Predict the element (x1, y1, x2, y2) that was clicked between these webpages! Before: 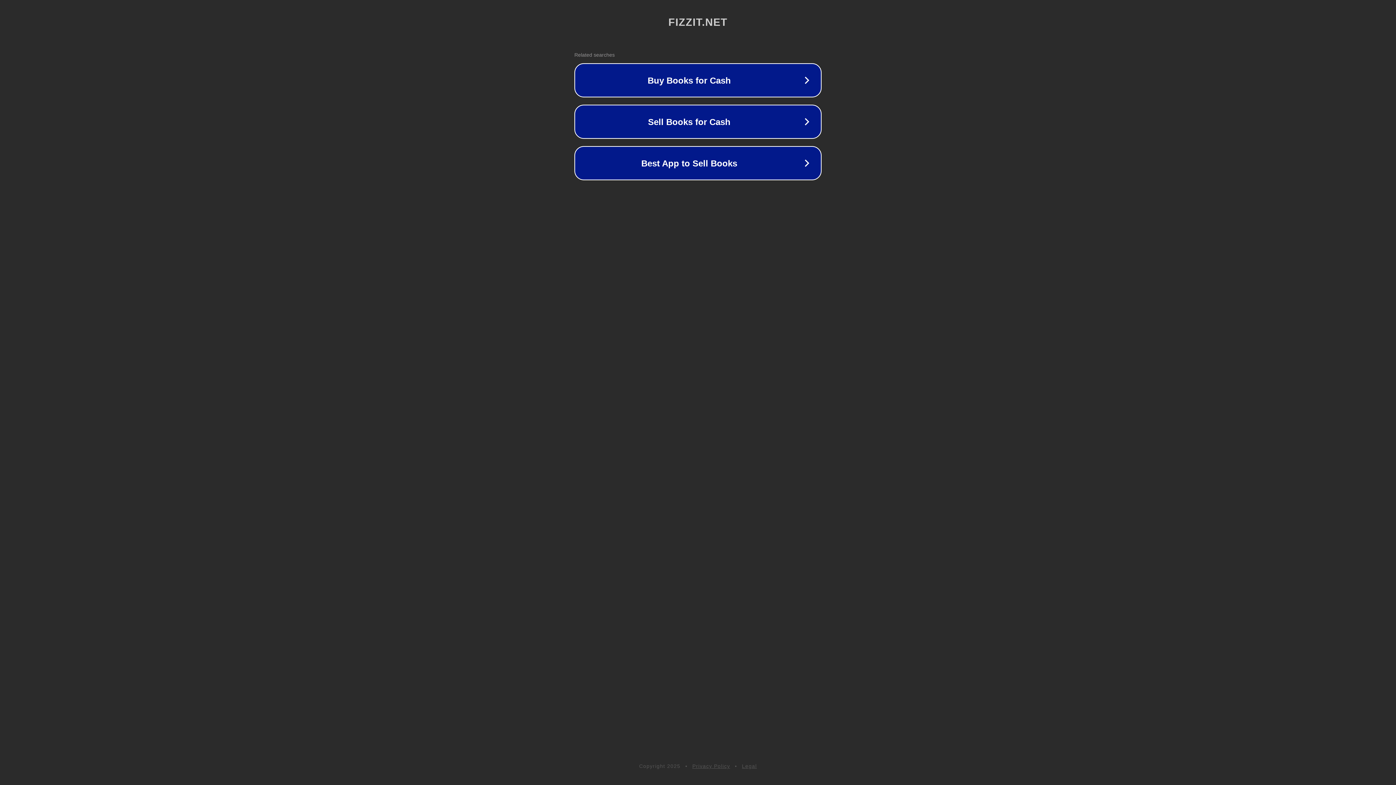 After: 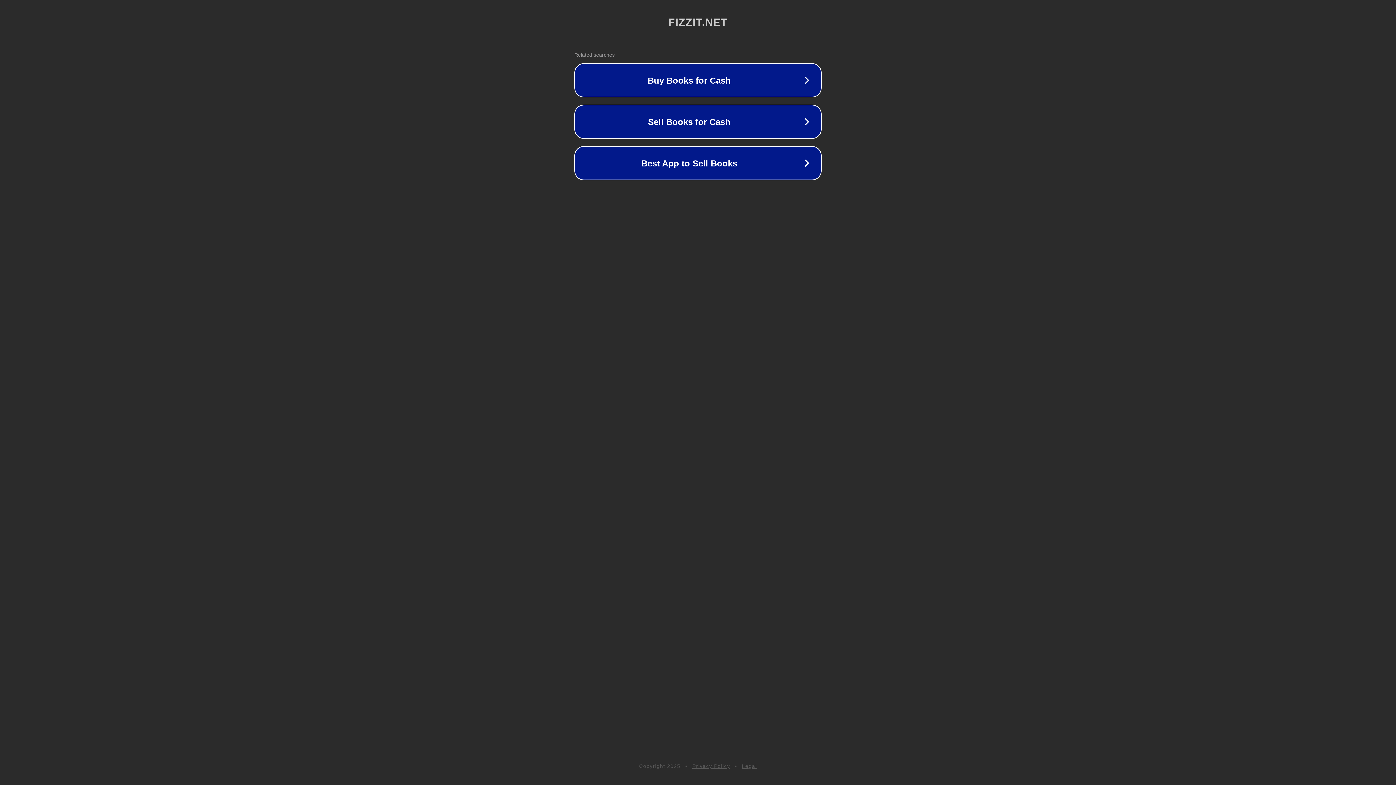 Action: label: Legal bbox: (742, 763, 757, 769)